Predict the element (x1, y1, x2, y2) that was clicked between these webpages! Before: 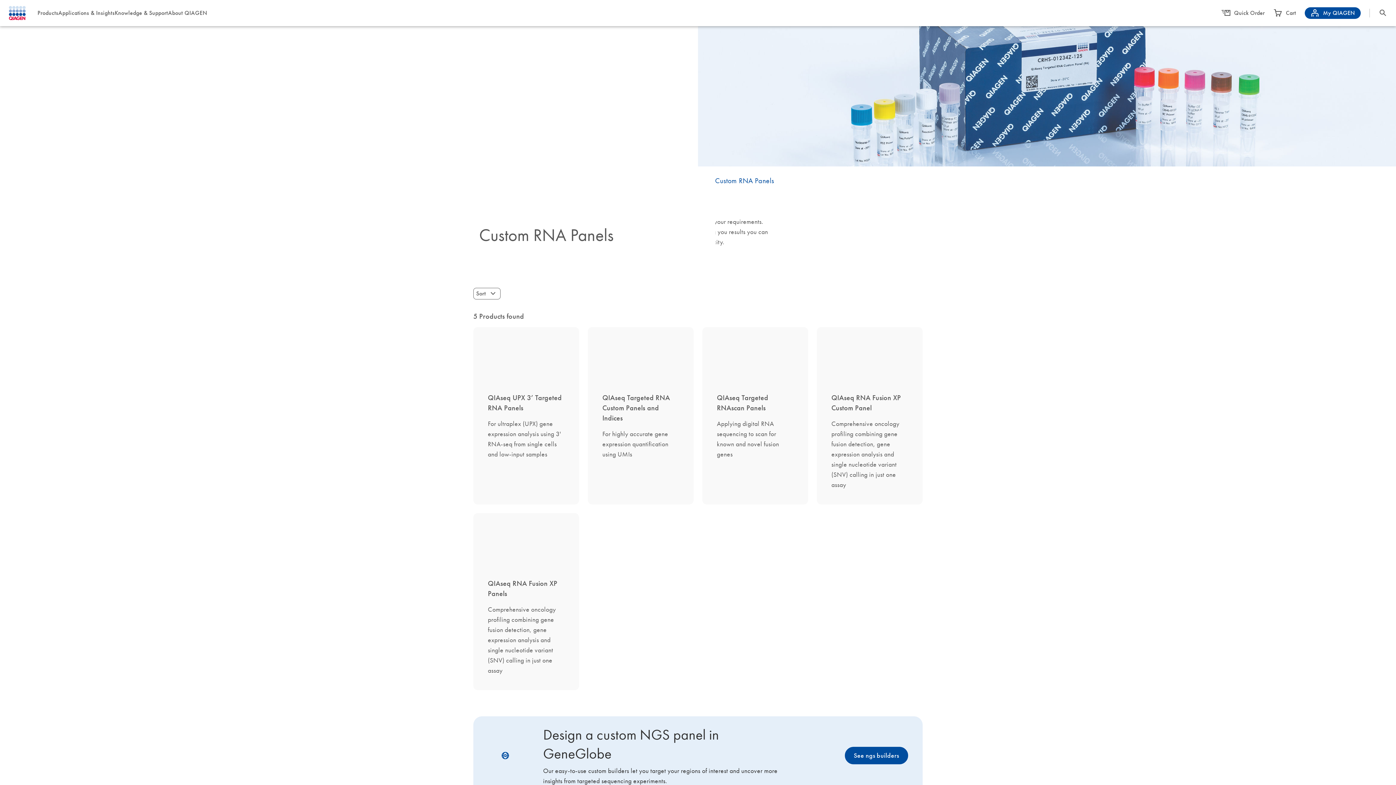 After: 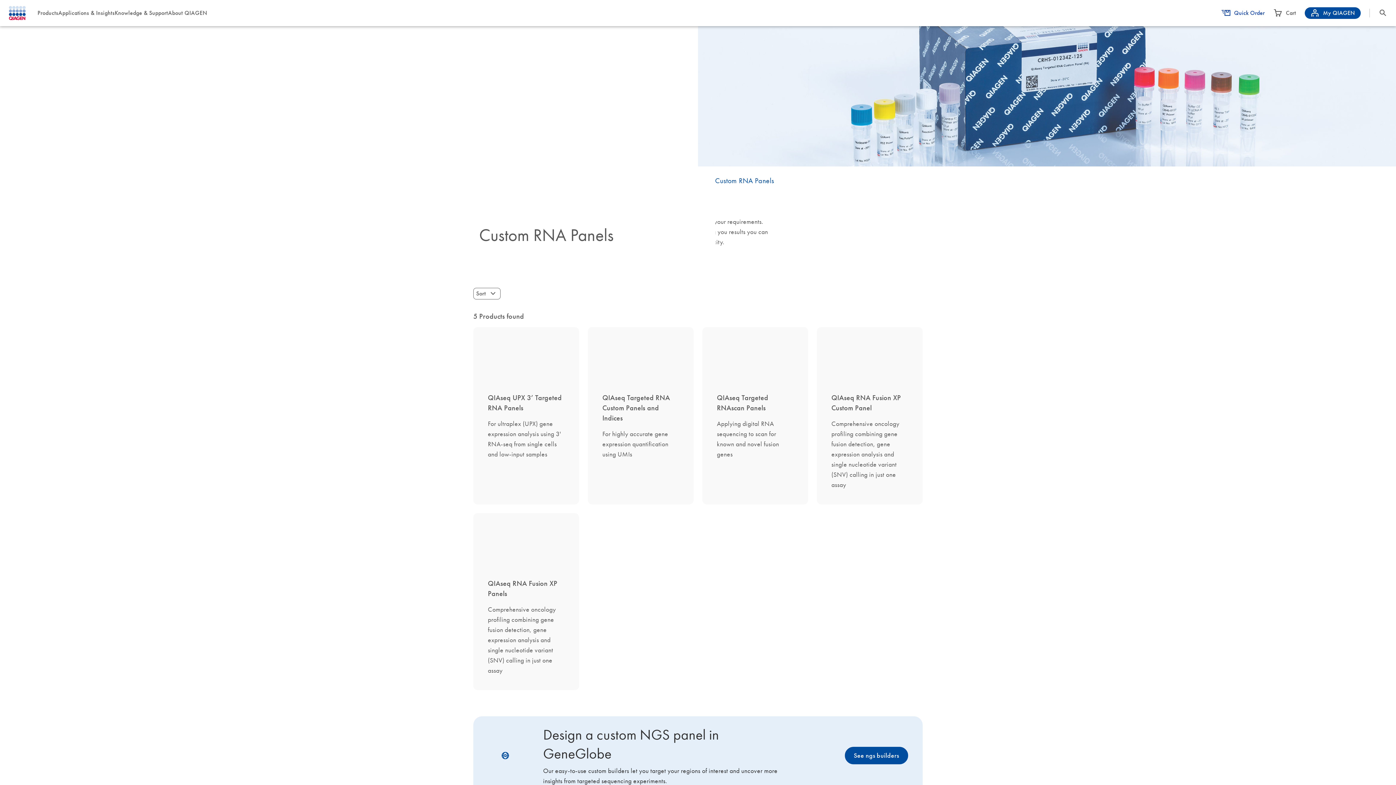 Action: label: Quick Order bbox: (1221, 8, 1265, 17)